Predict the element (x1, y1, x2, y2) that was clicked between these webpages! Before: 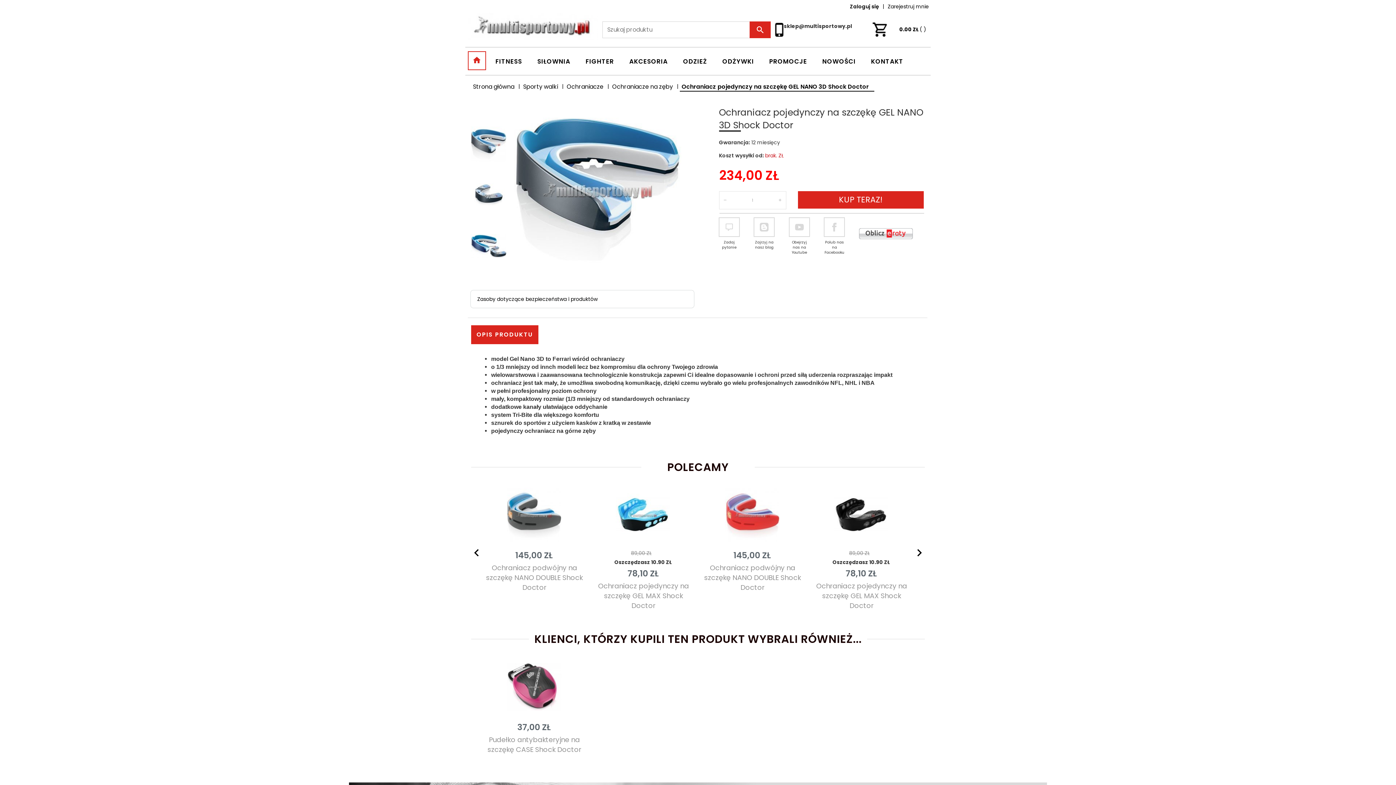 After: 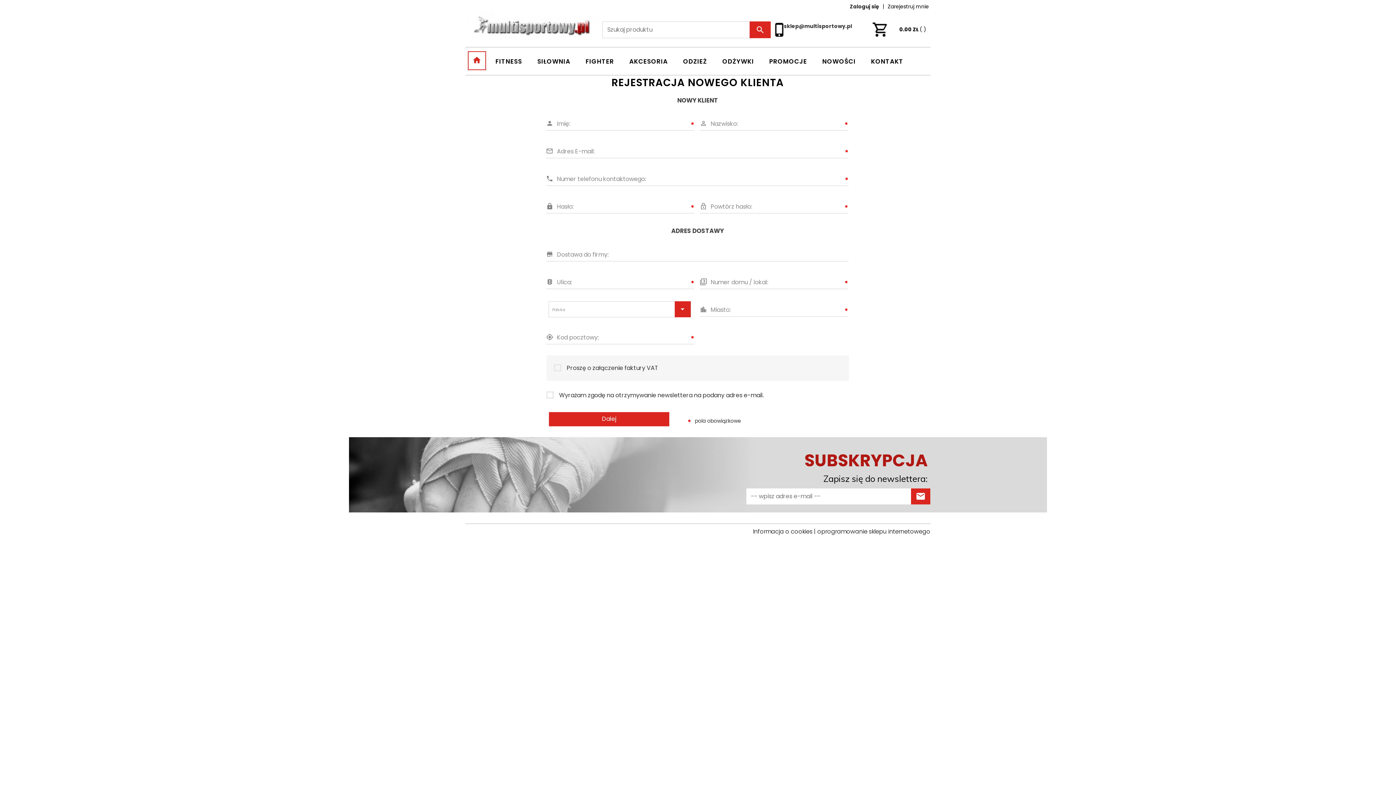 Action: bbox: (882, 2, 929, 10) label: Zarejestruj mnie